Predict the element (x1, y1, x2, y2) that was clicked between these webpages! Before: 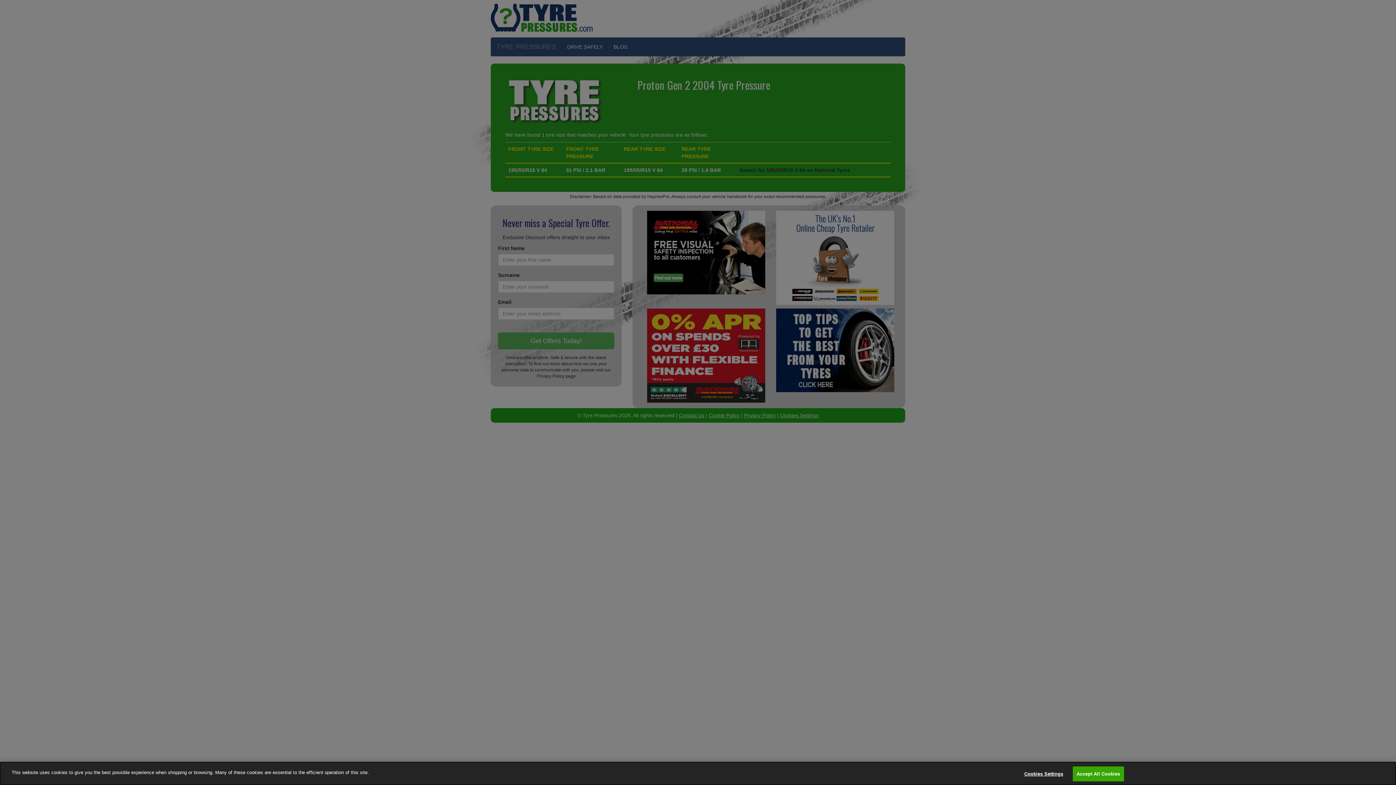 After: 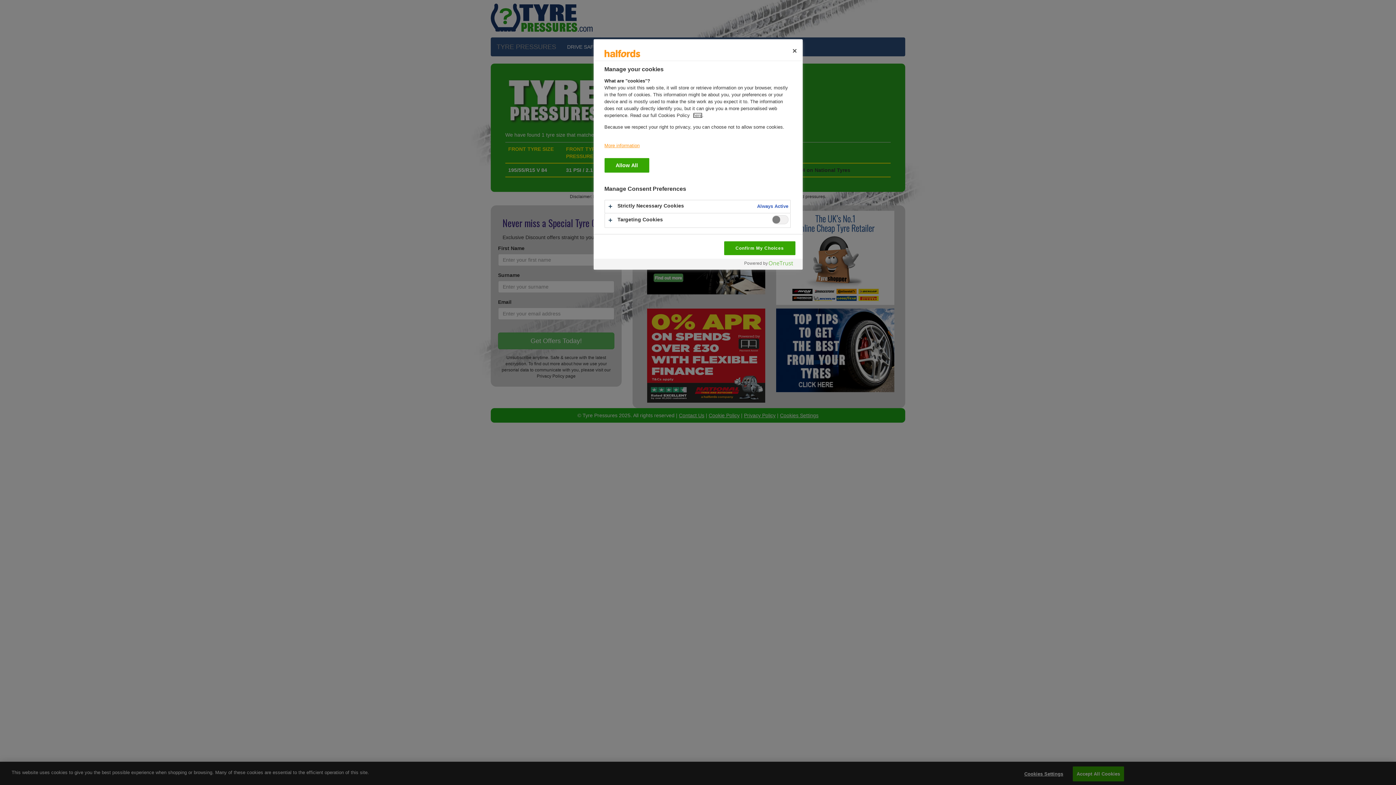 Action: label: Cookies Settings bbox: (1021, 767, 1066, 781)